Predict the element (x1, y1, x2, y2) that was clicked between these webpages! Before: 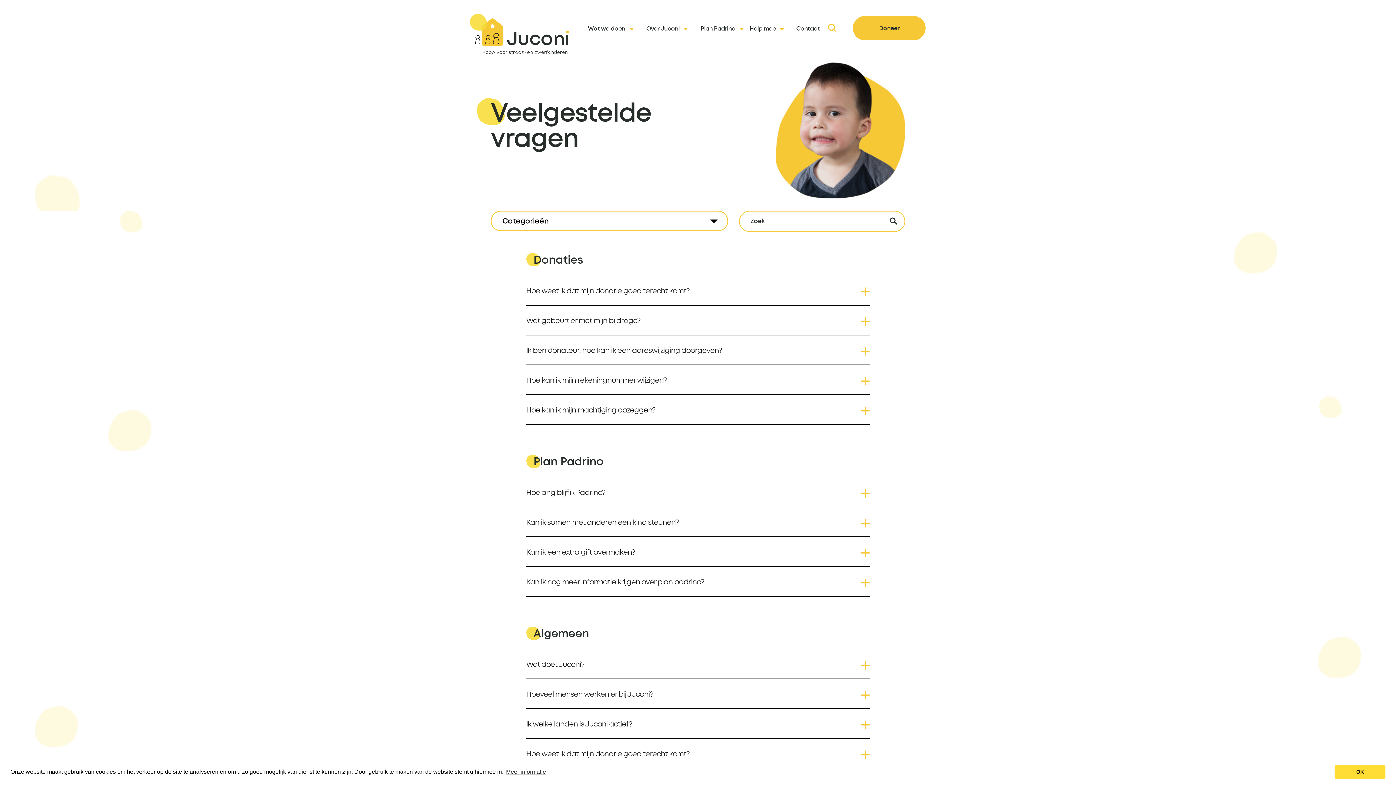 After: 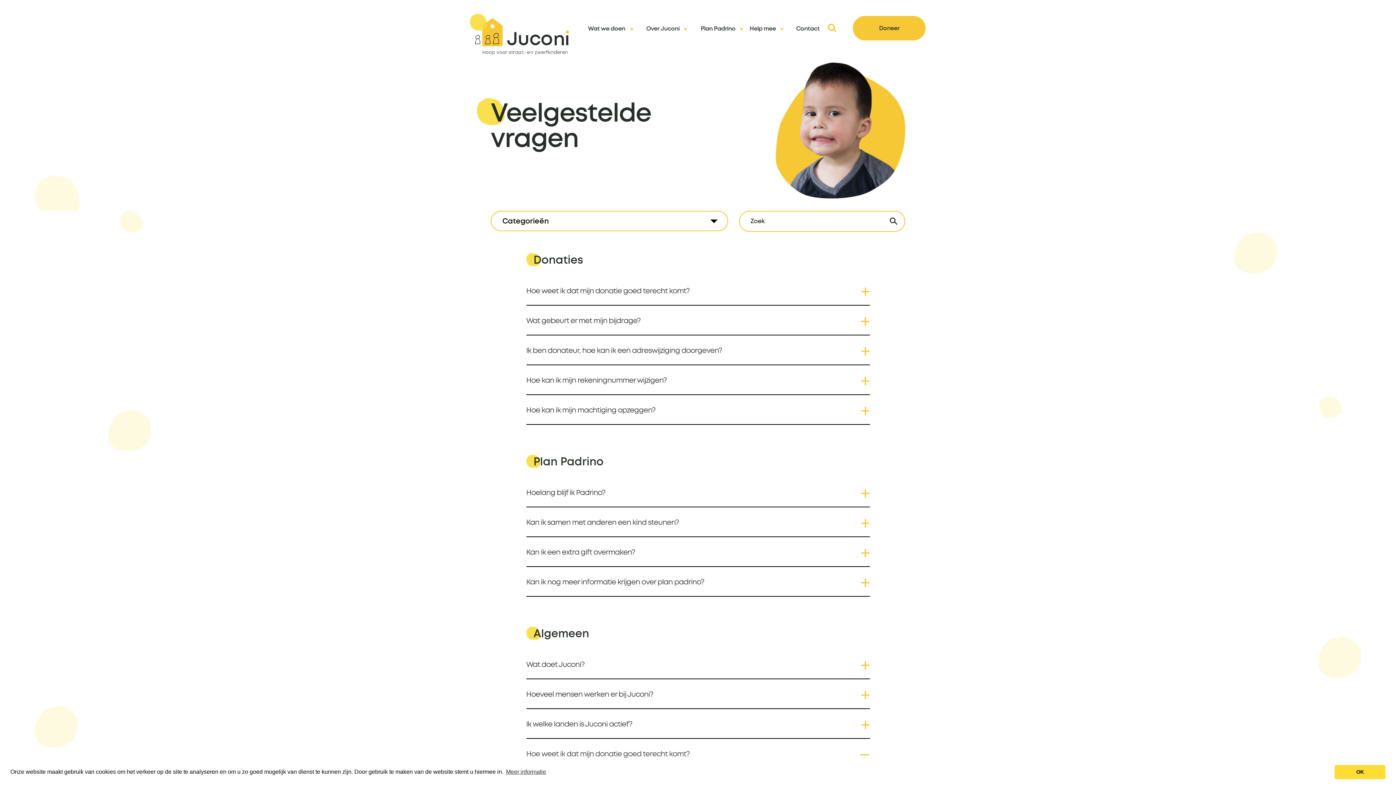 Action: label: Hoe weet ik dat mijn donatie goed terecht komt? bbox: (526, 741, 870, 768)